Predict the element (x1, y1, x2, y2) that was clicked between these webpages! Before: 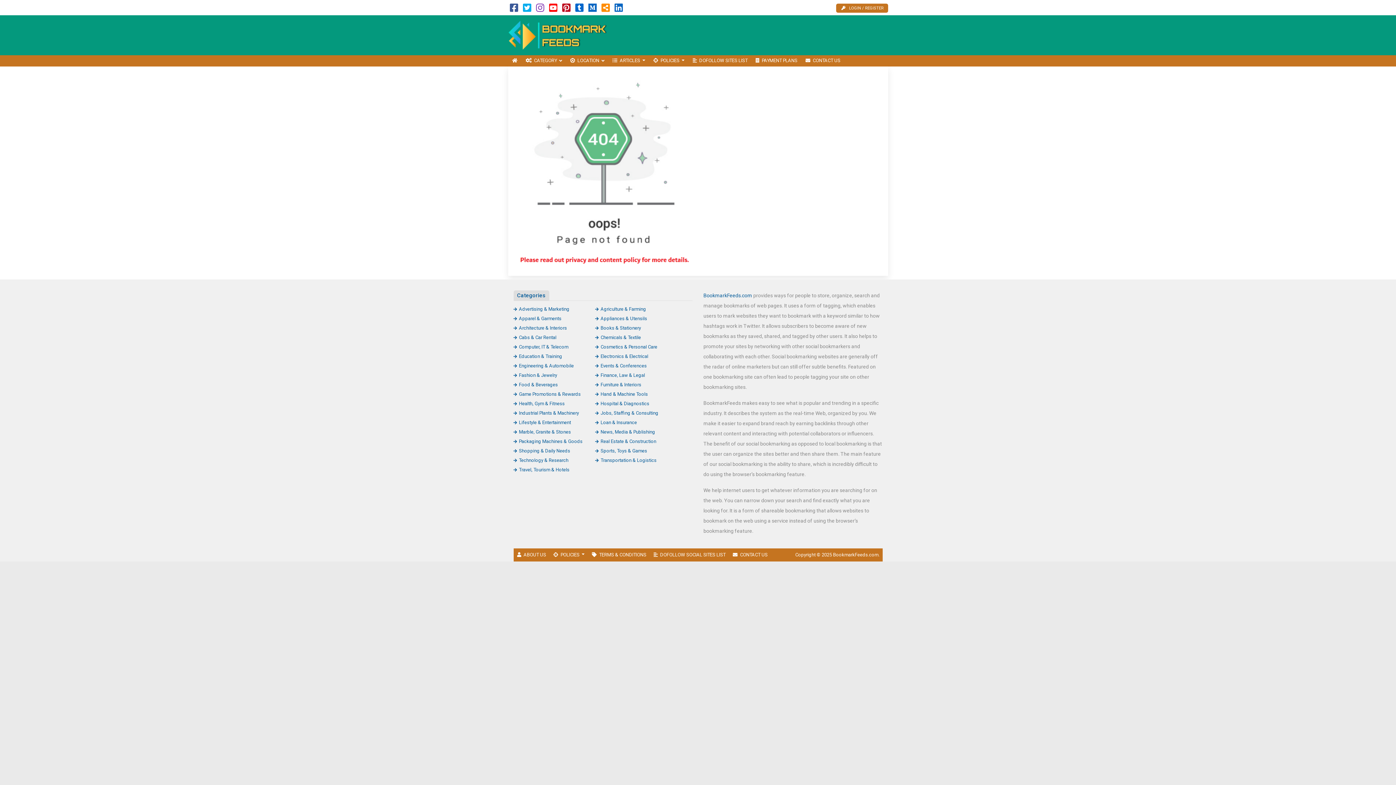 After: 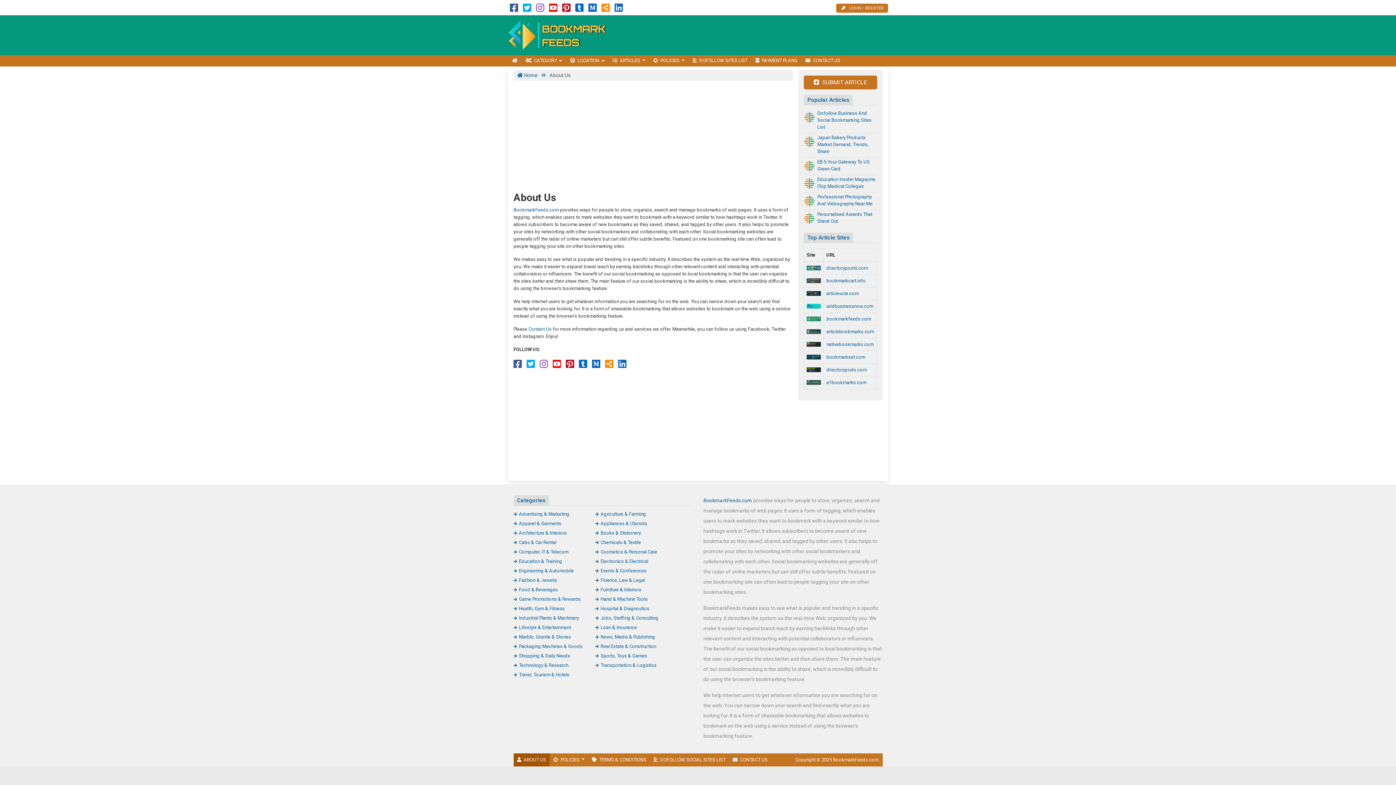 Action: bbox: (513, 548, 549, 561) label: ABOUT US